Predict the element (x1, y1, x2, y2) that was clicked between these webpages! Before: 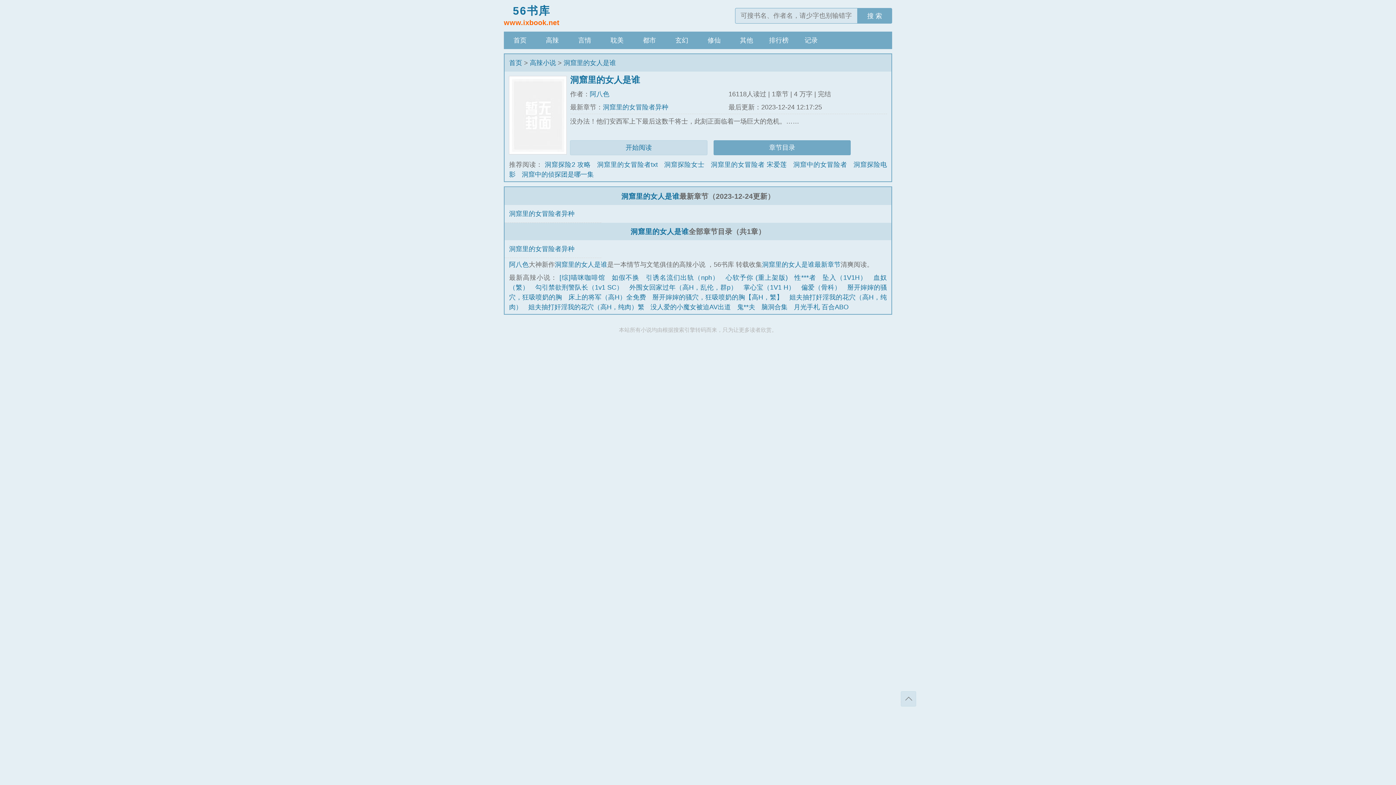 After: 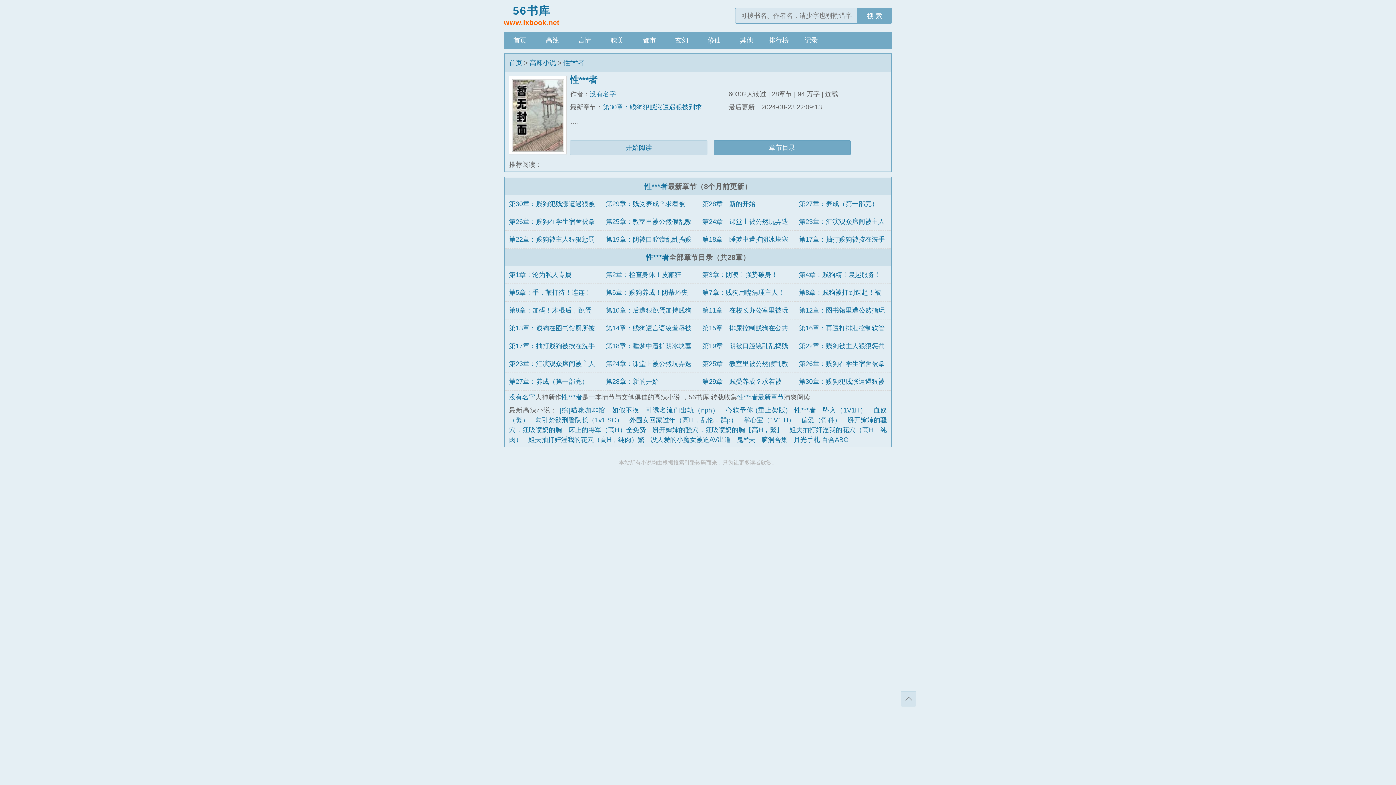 Action: bbox: (794, 274, 816, 281) label: 性***者